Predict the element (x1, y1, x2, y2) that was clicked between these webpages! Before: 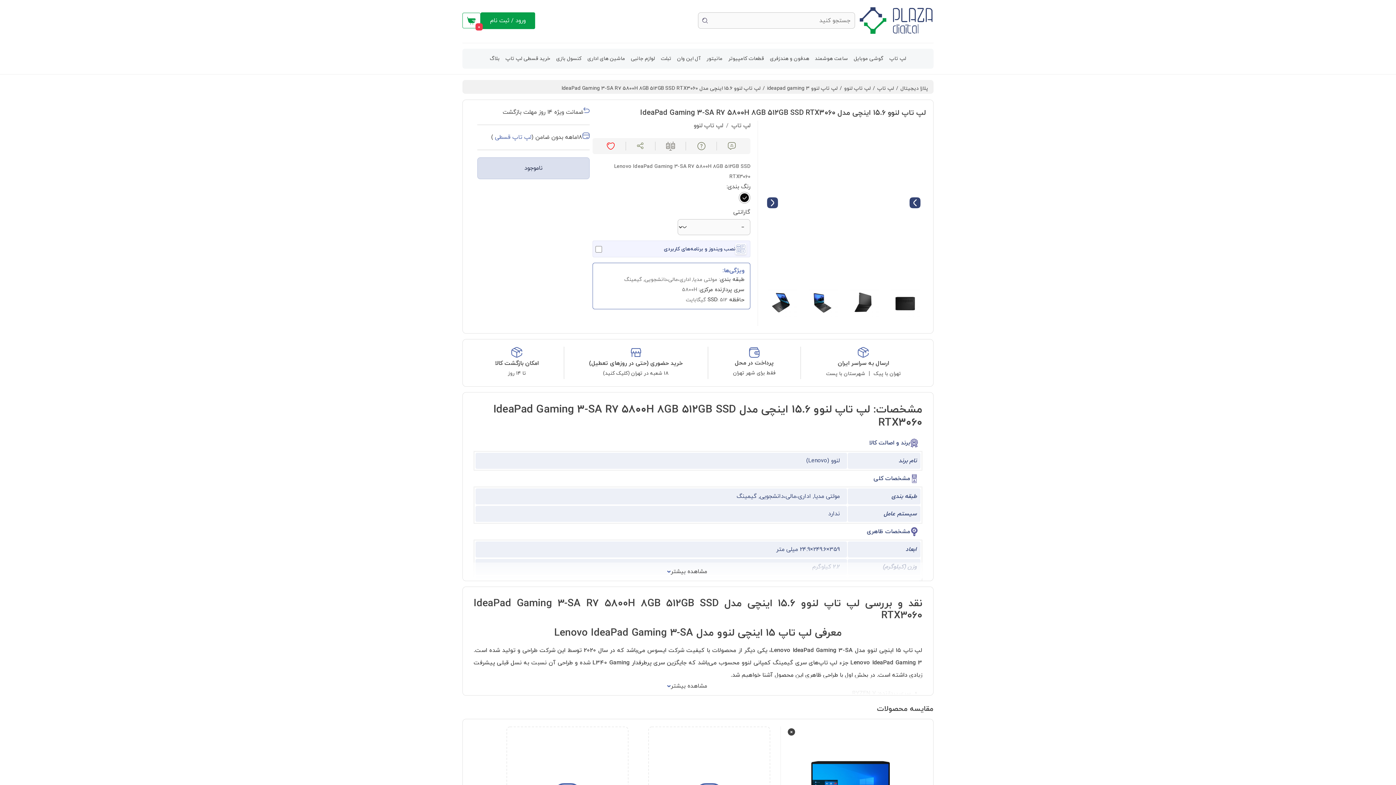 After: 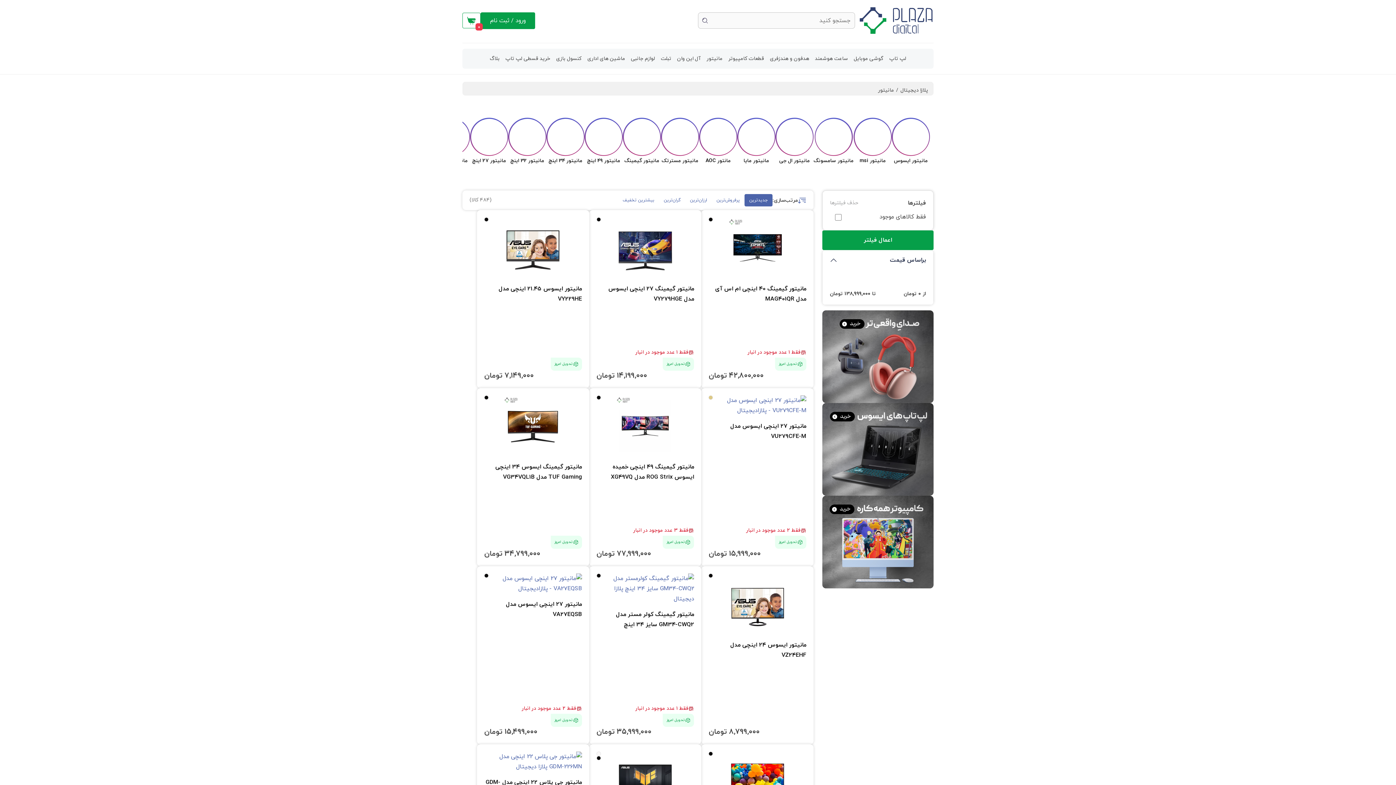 Action: label: مانیتور bbox: (706, 55, 722, 62)